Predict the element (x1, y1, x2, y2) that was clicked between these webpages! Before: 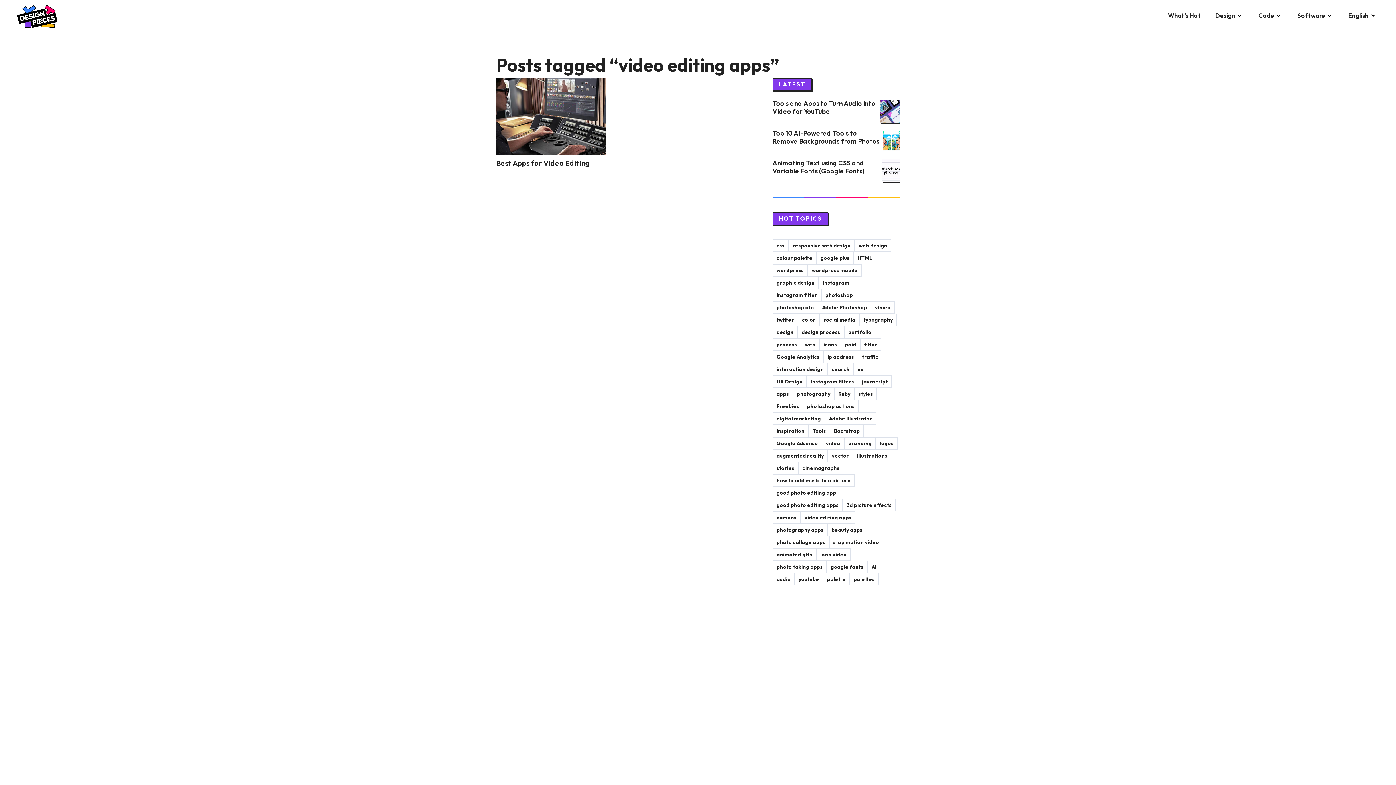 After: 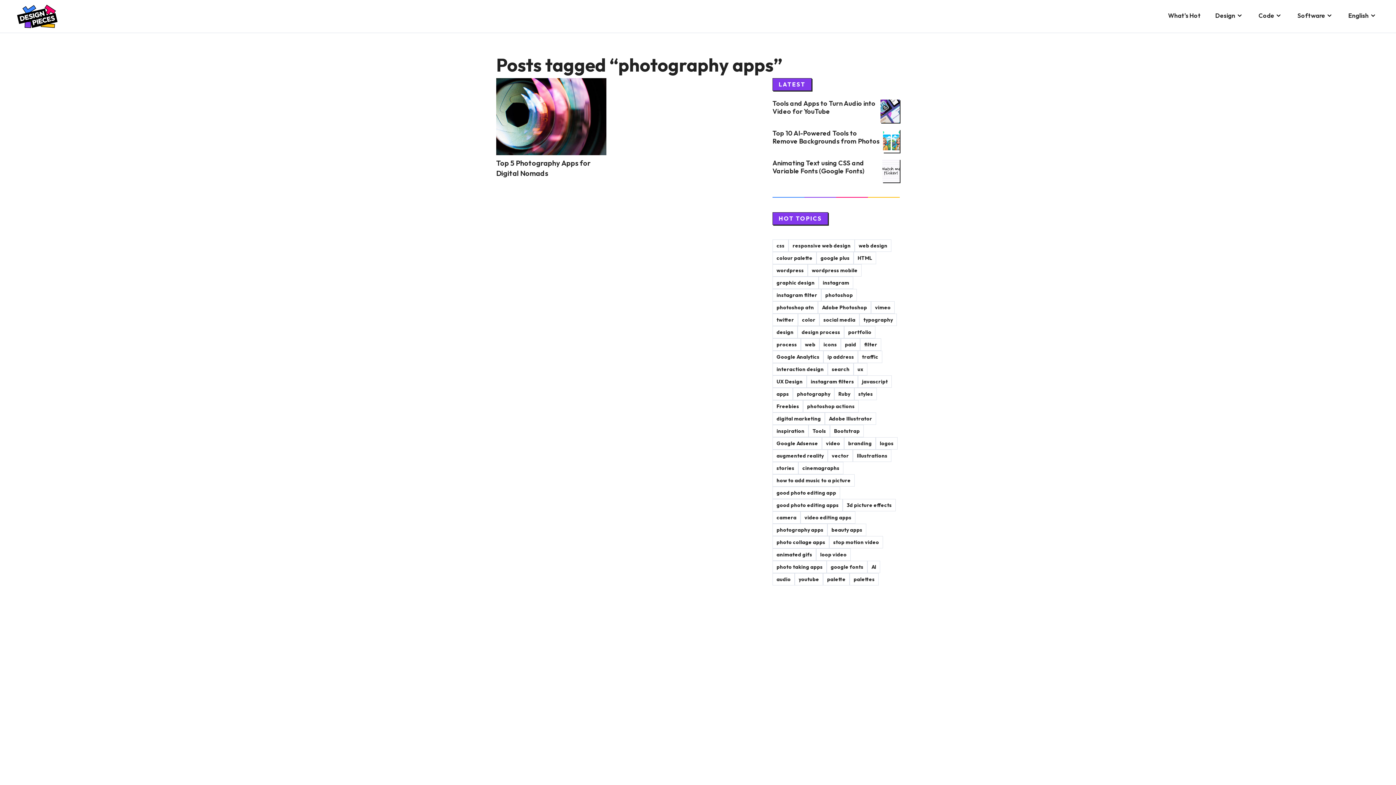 Action: bbox: (772, 524, 827, 536) label: photography apps